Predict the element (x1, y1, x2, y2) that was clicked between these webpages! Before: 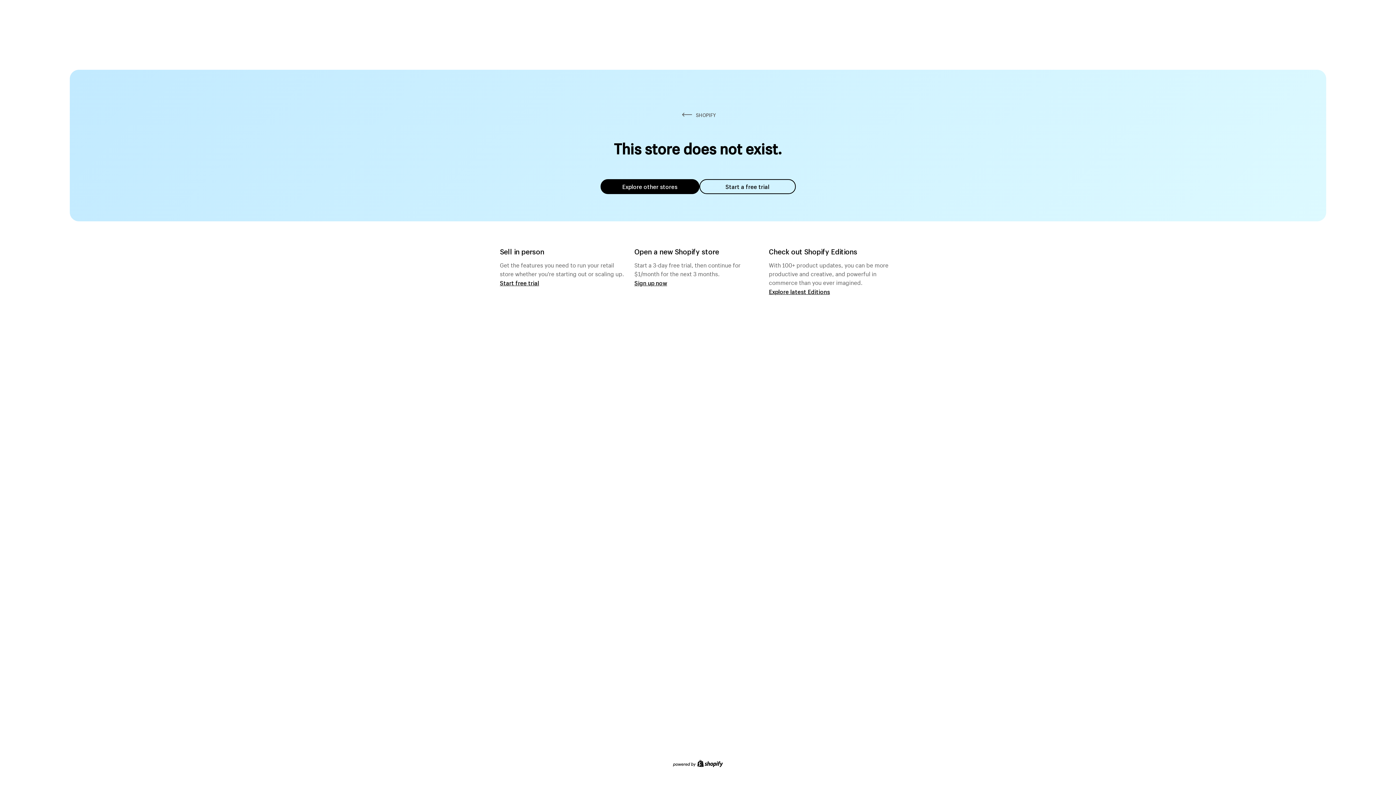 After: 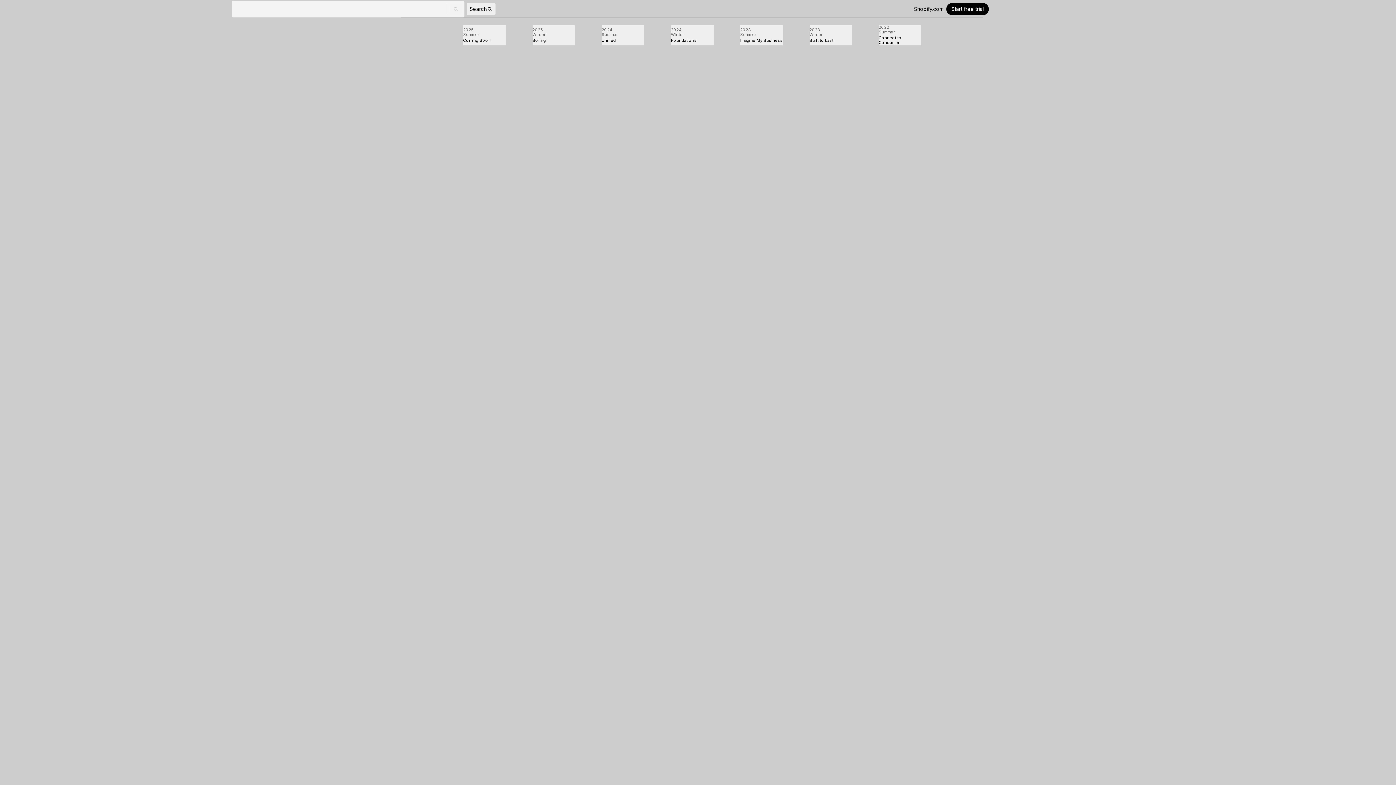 Action: bbox: (769, 287, 830, 295) label: Explore latest Editions